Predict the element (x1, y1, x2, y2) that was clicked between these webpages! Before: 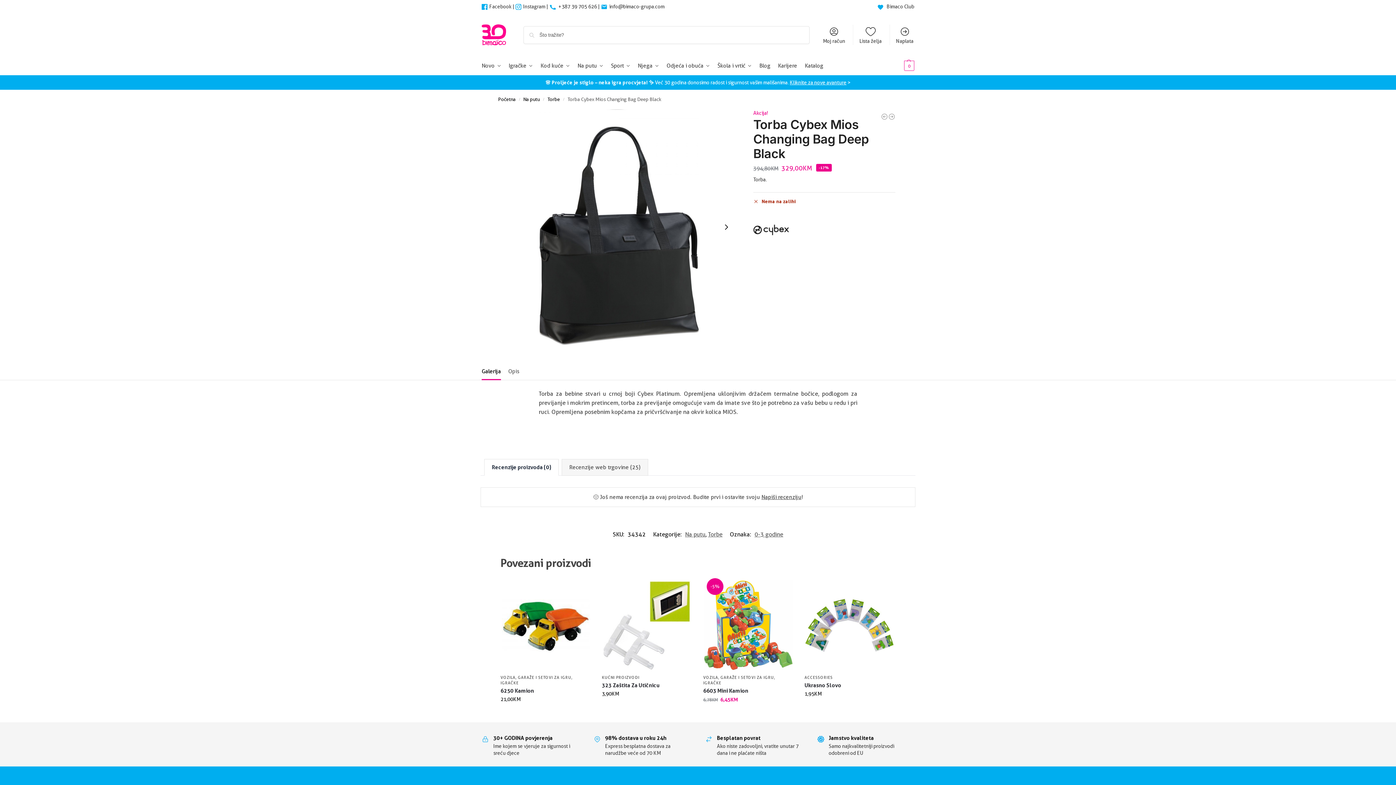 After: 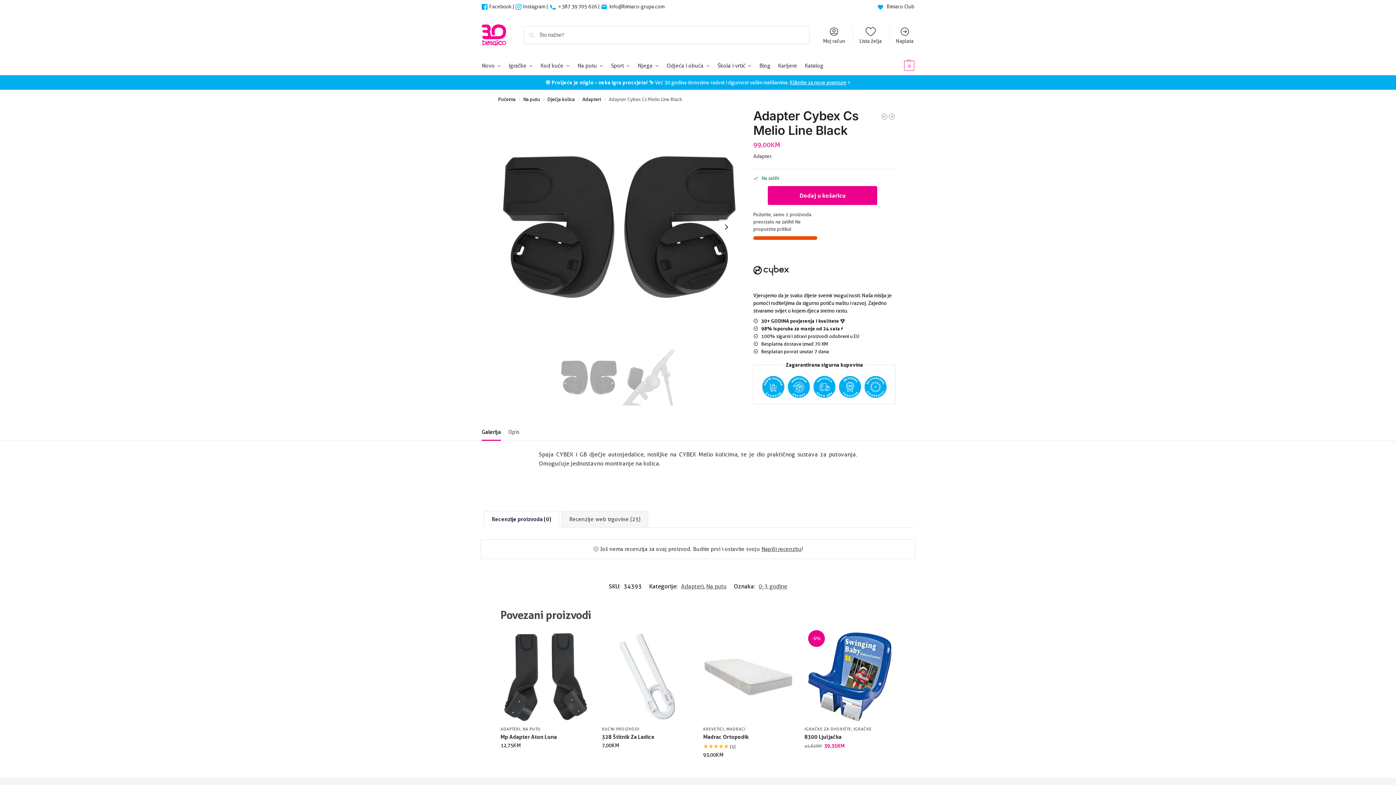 Action: label: Adapter Cybex Cs Melio Line Black bbox: (888, 113, 895, 120)